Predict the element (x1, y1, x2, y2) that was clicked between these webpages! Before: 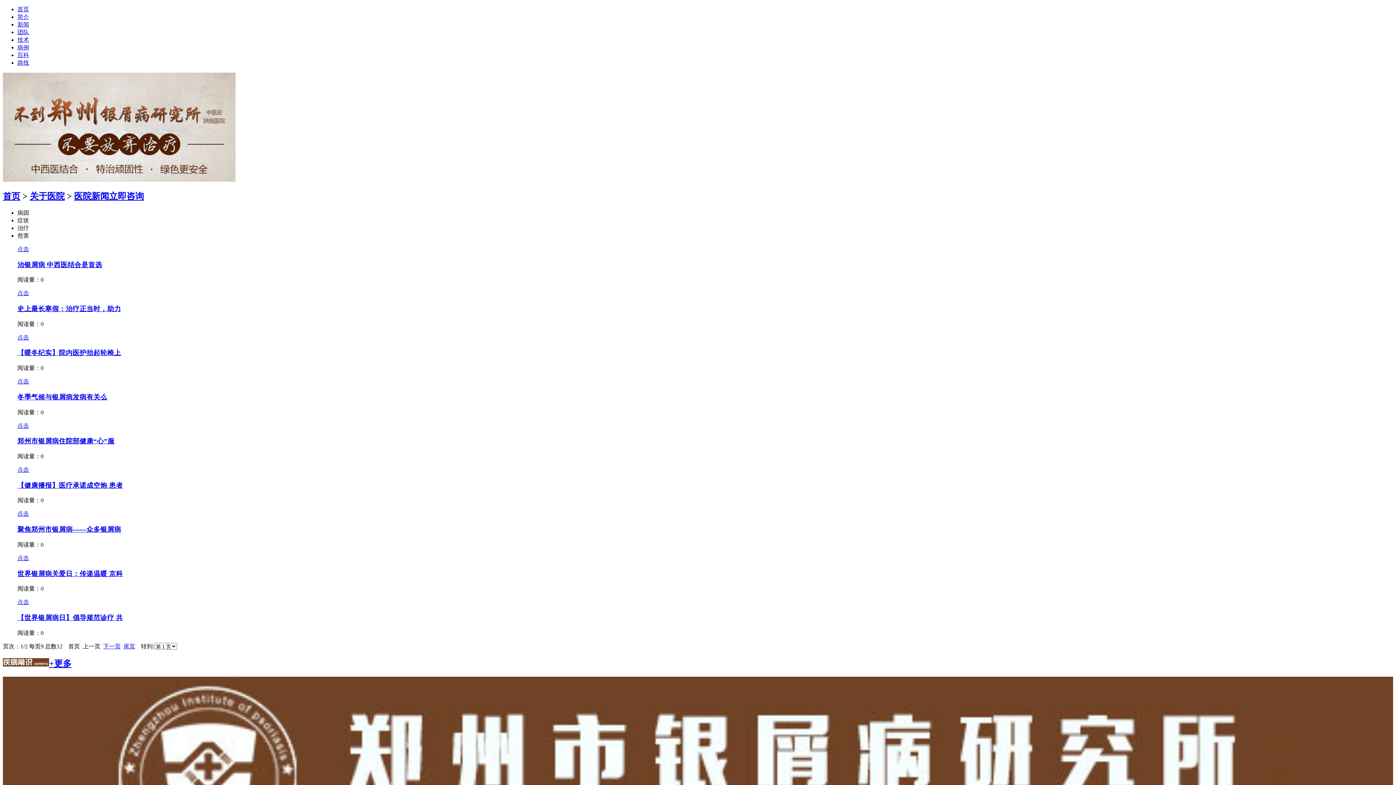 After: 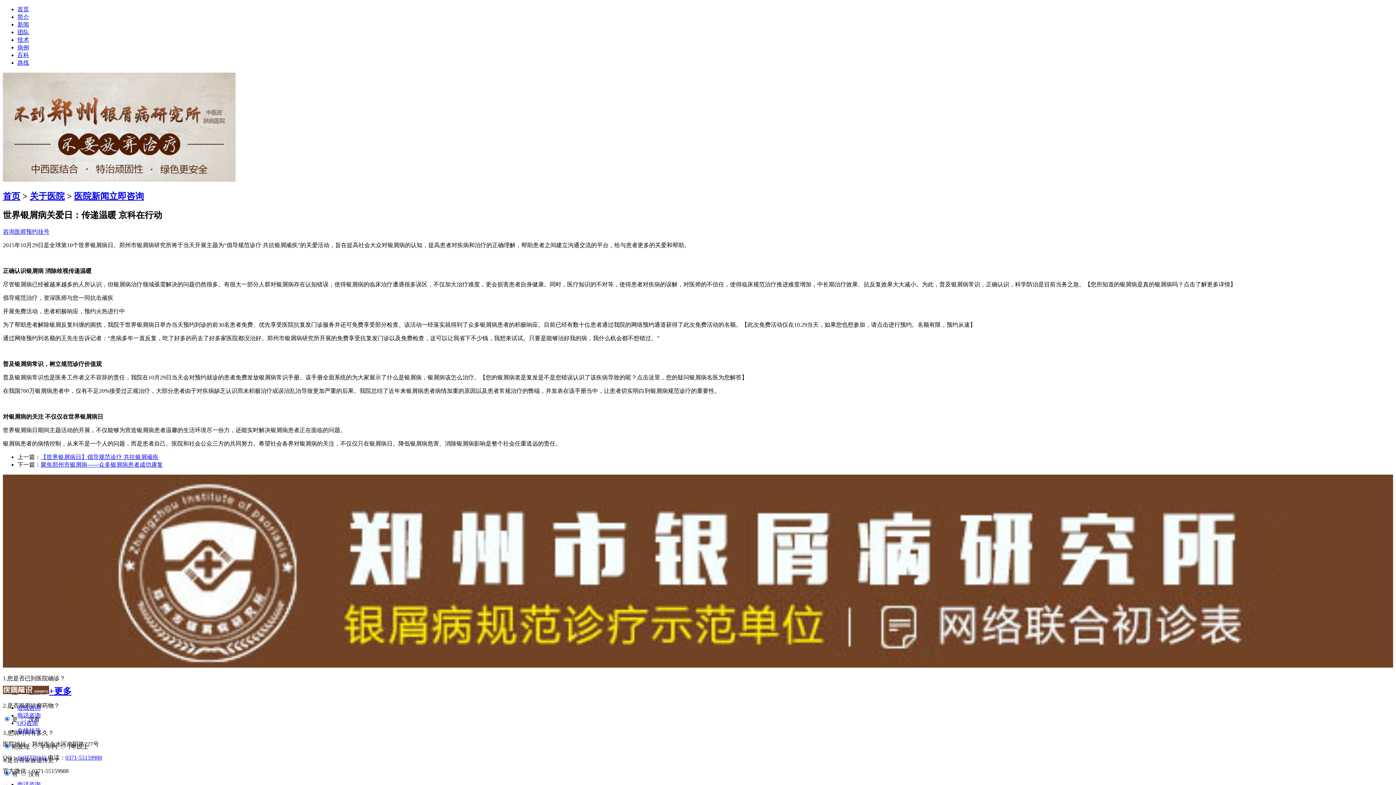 Action: bbox: (17, 555, 29, 561) label: 点击